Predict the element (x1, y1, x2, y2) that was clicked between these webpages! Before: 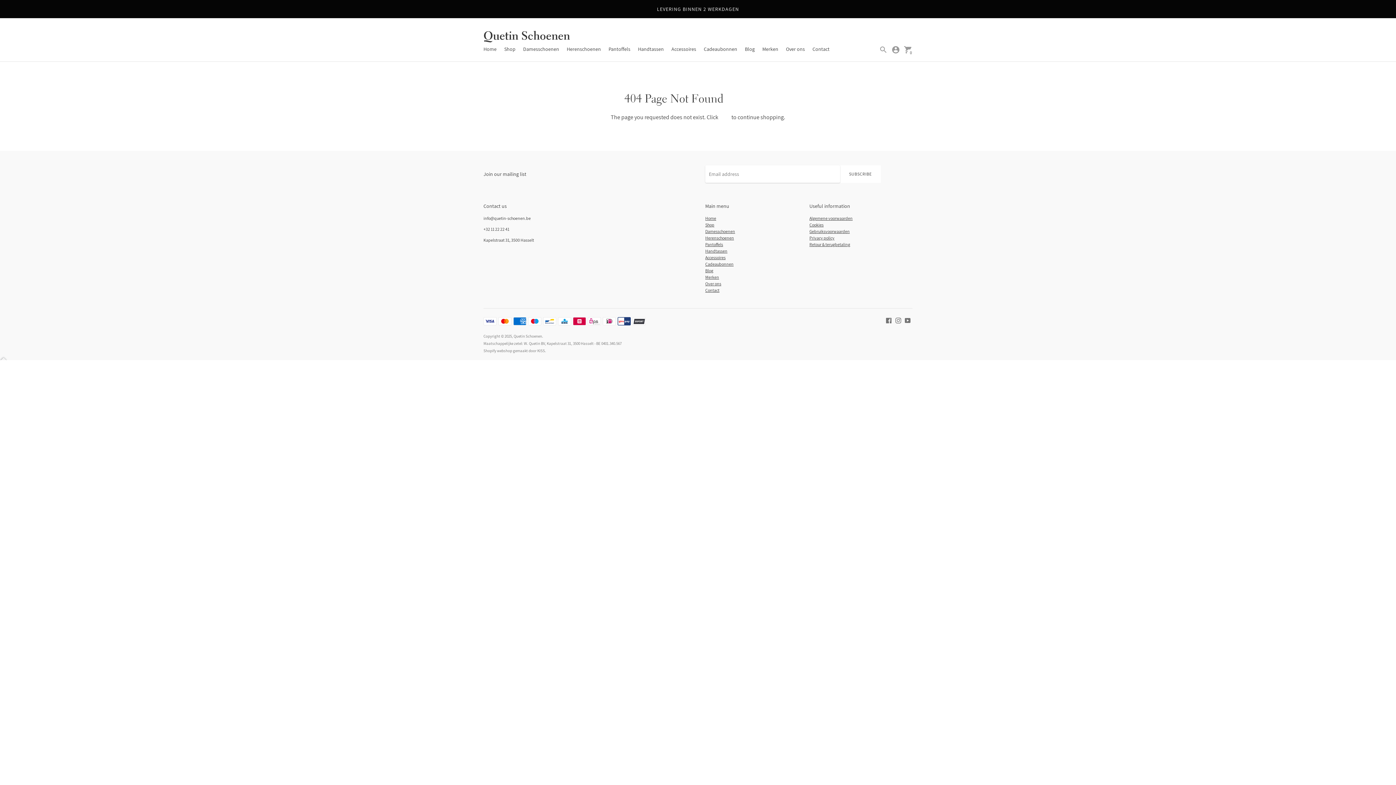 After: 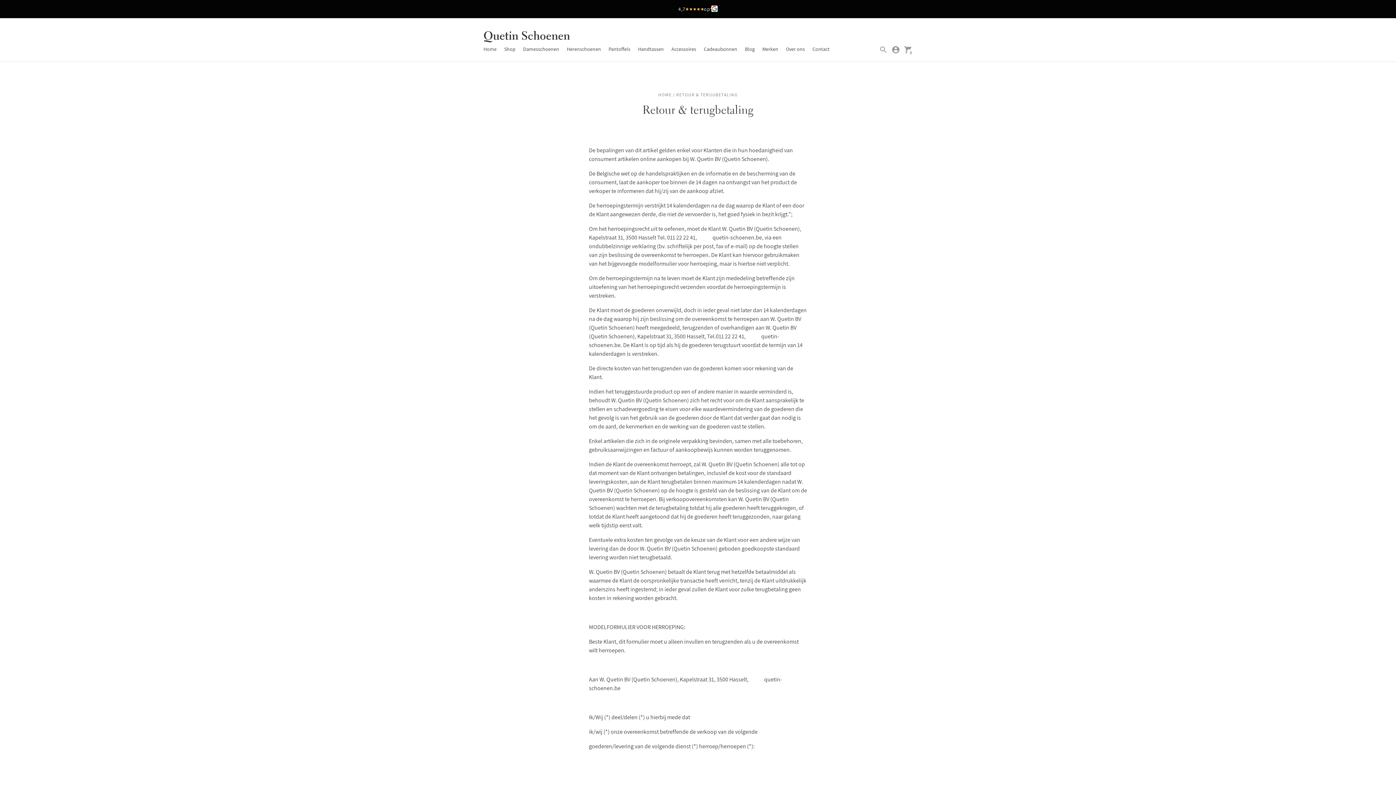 Action: bbox: (809, 241, 850, 247) label: Retour & terugbetaling